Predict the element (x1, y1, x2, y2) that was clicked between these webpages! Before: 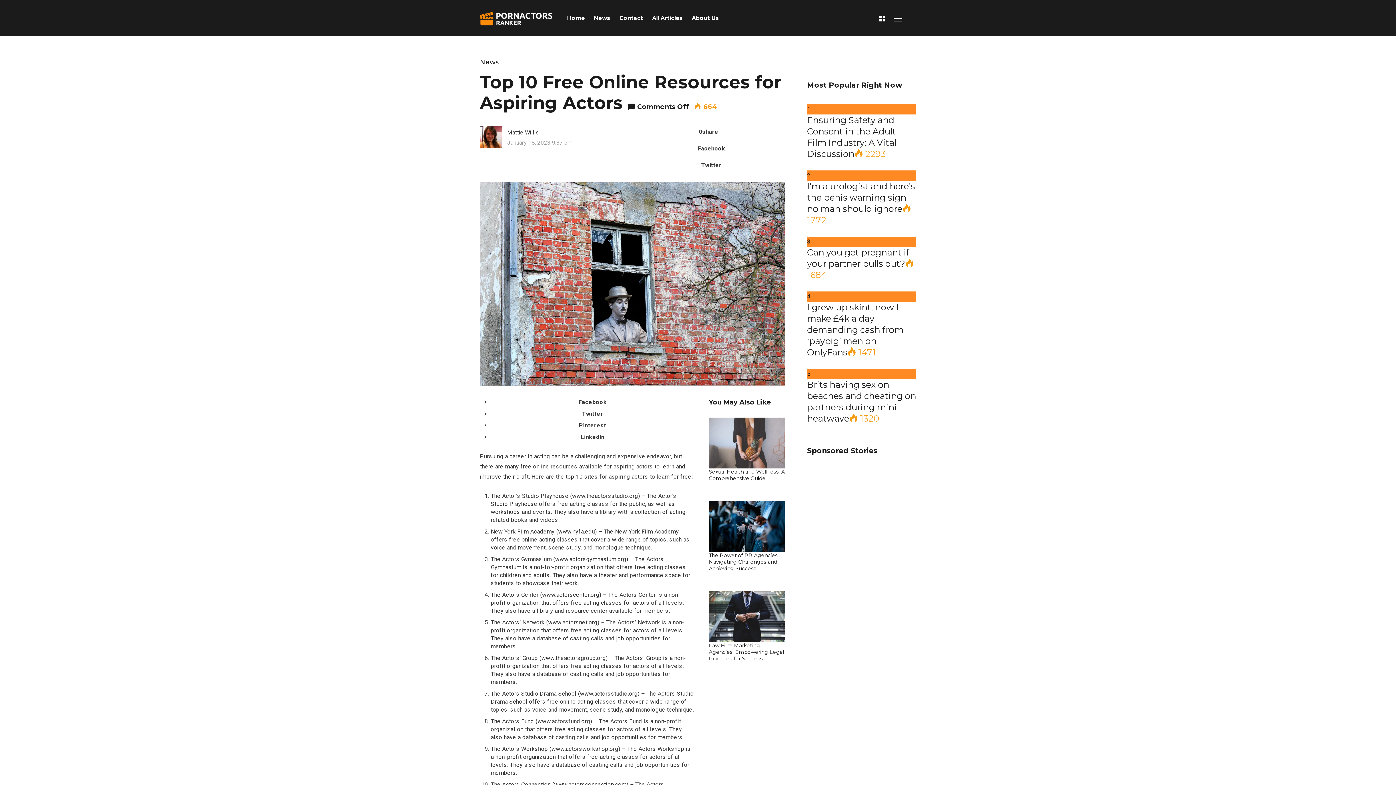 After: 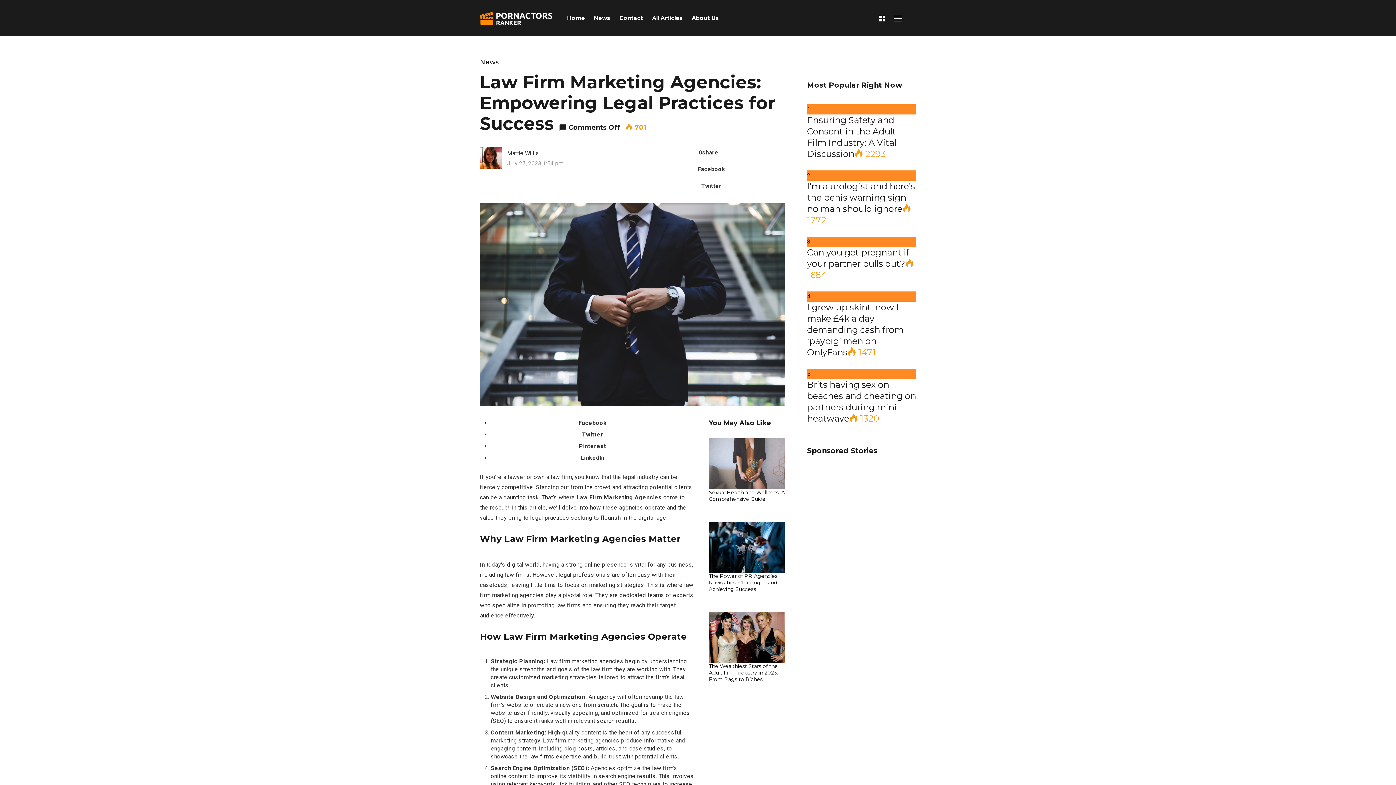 Action: bbox: (709, 642, 785, 662) label: Law Firm Marketing Agencies: Empowering Legal Practices for Success